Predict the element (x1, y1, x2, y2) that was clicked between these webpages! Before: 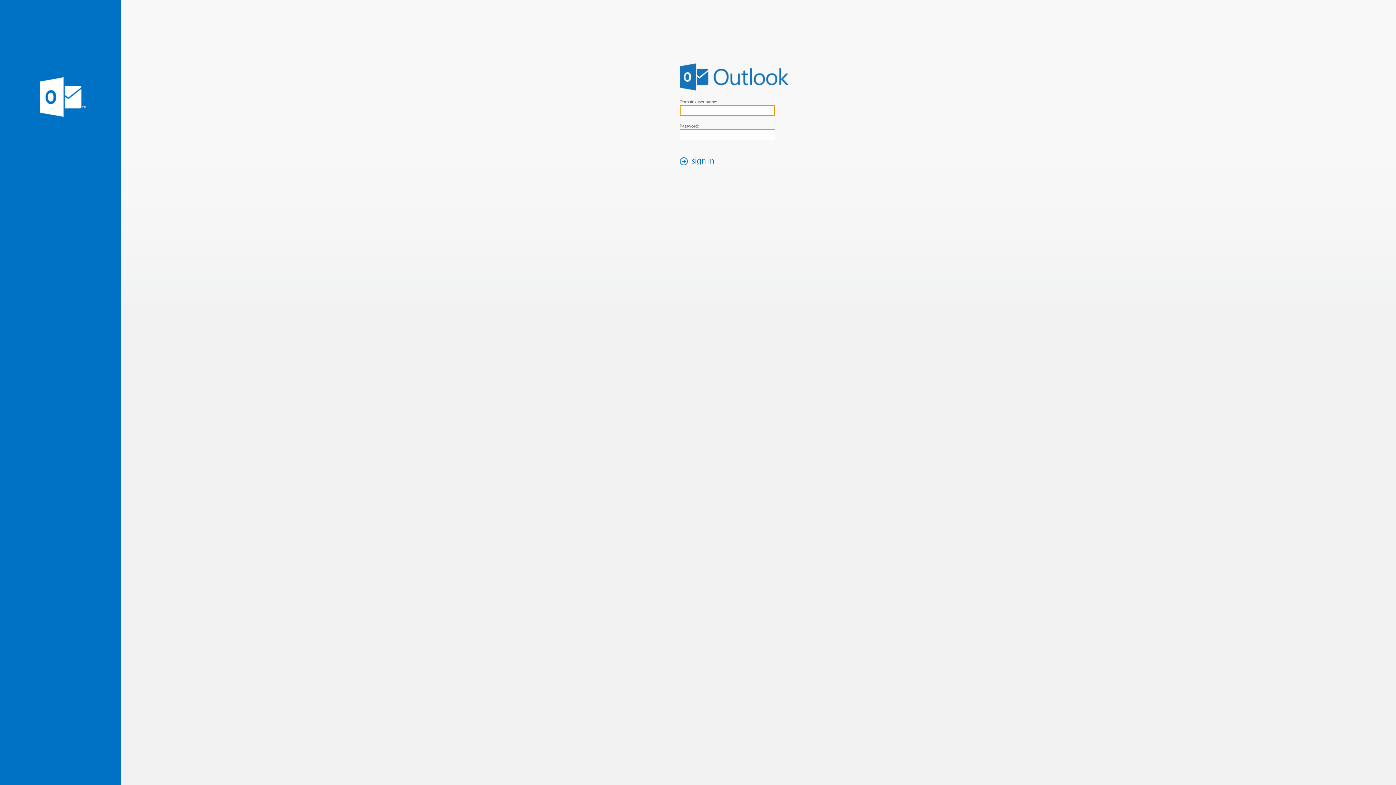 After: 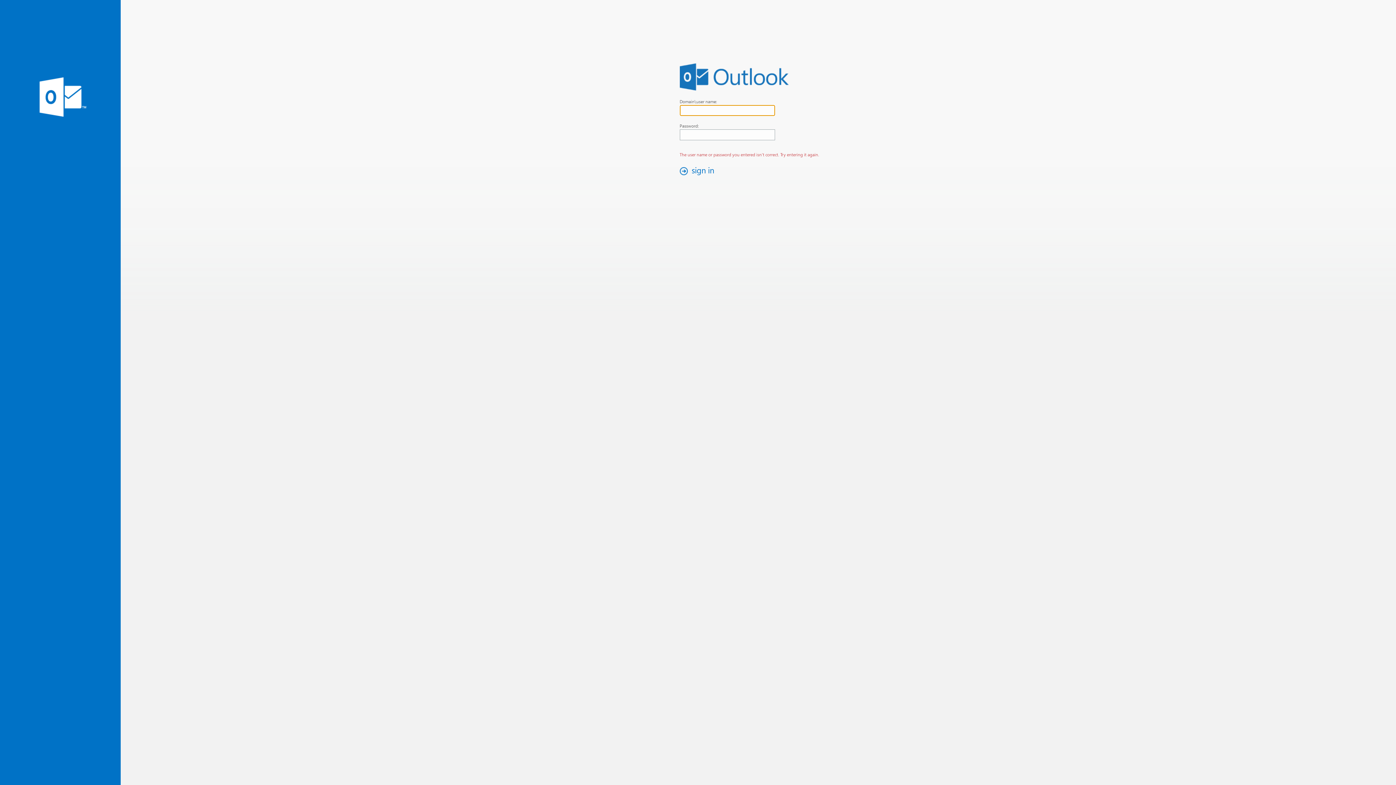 Action: label: sign in bbox: (676, 154, 721, 167)